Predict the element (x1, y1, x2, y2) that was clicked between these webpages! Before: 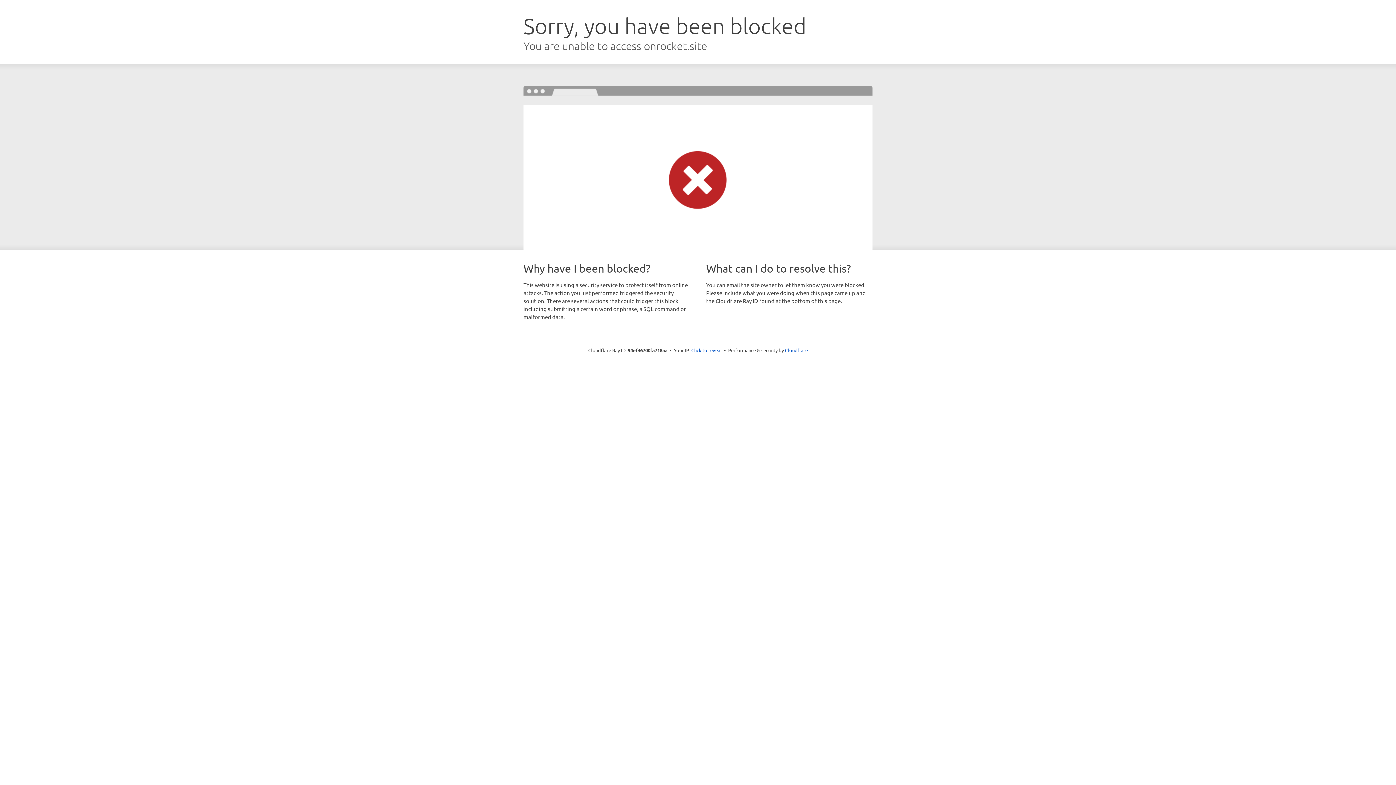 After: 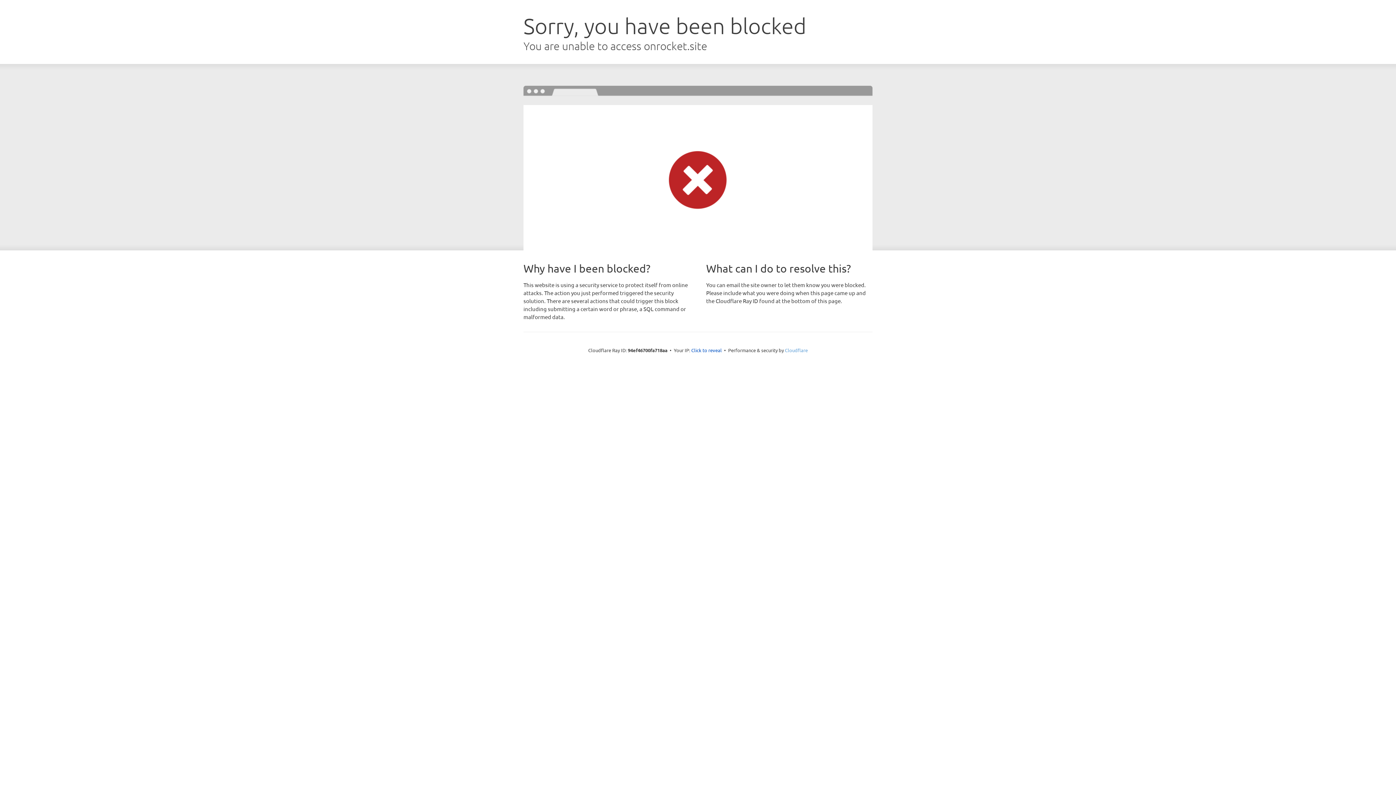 Action: label: Cloudflare bbox: (785, 347, 808, 353)